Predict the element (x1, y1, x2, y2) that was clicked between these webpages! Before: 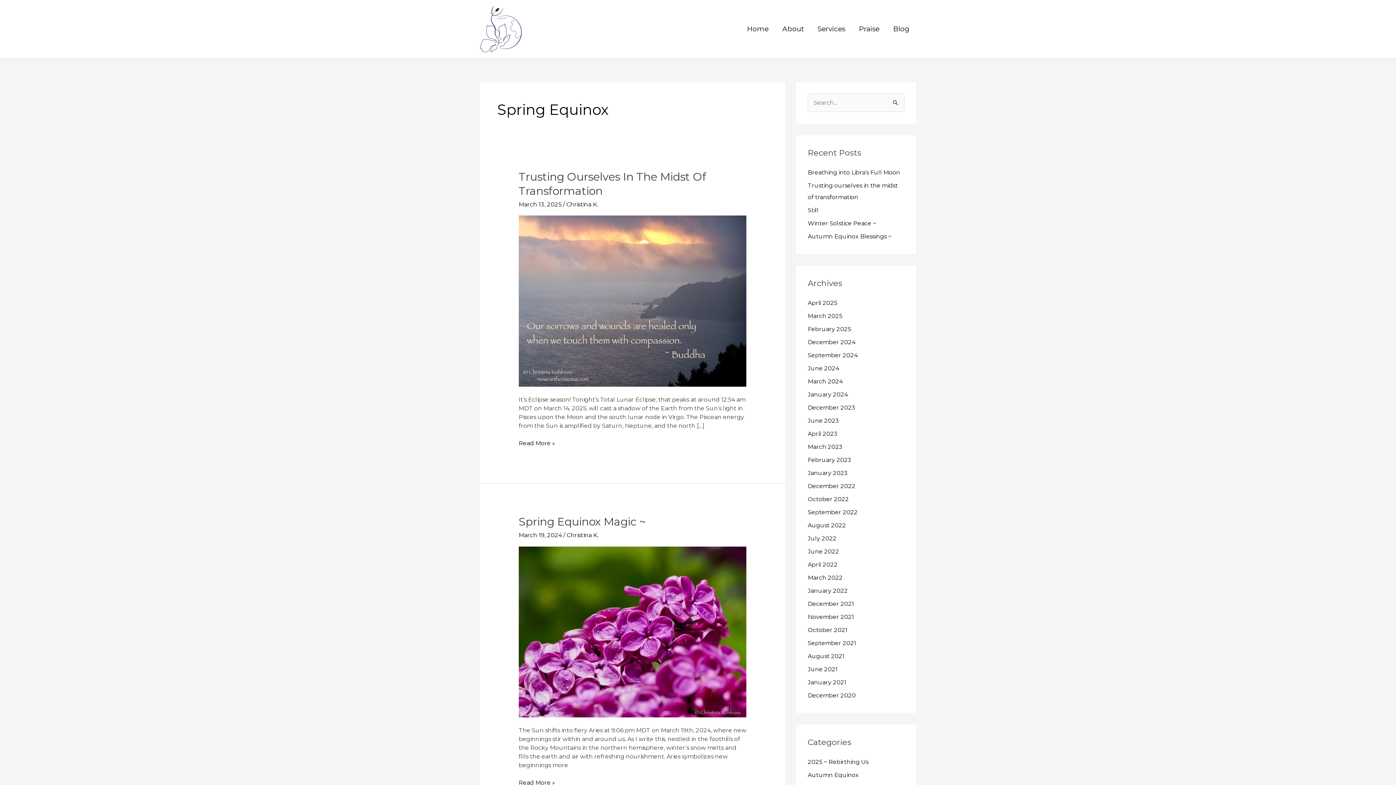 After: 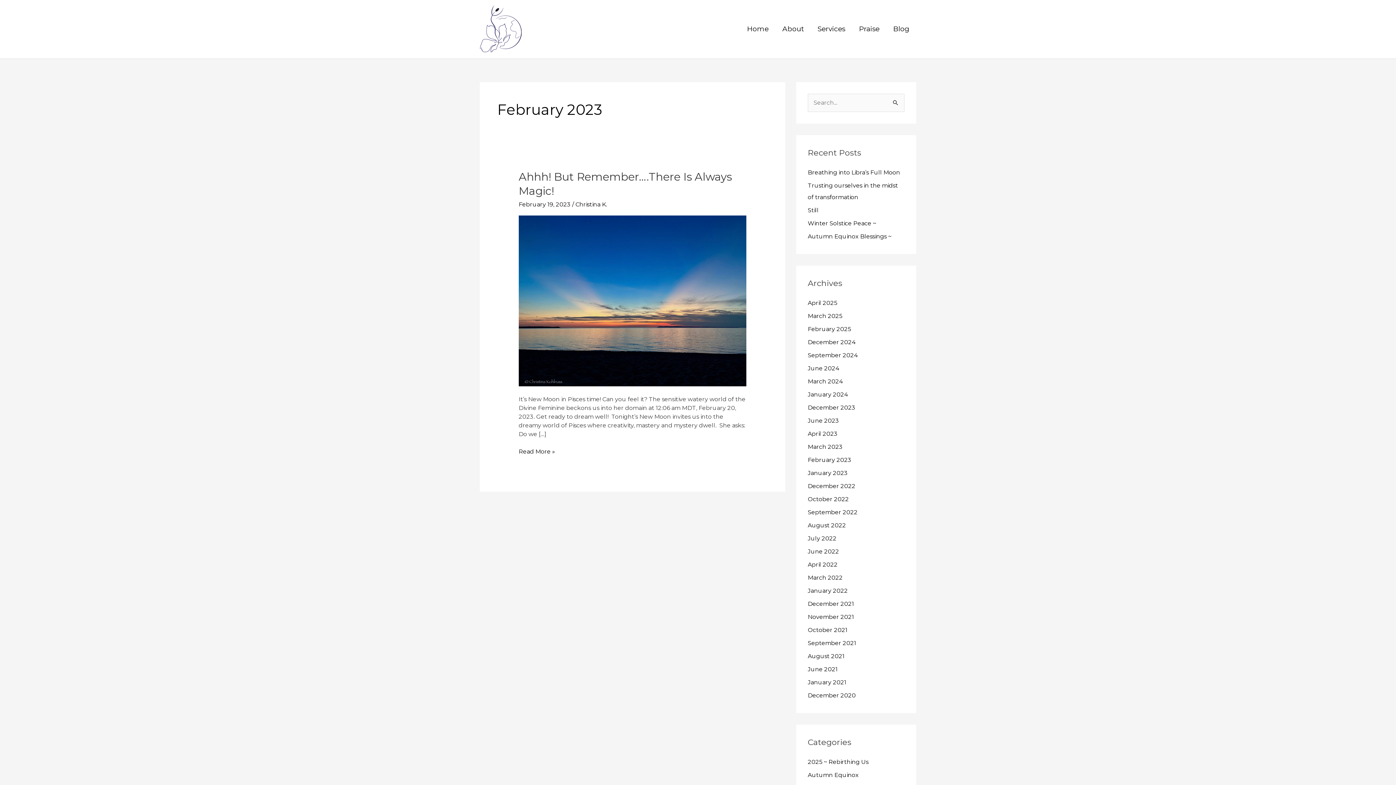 Action: label: February 2023 bbox: (808, 456, 851, 463)